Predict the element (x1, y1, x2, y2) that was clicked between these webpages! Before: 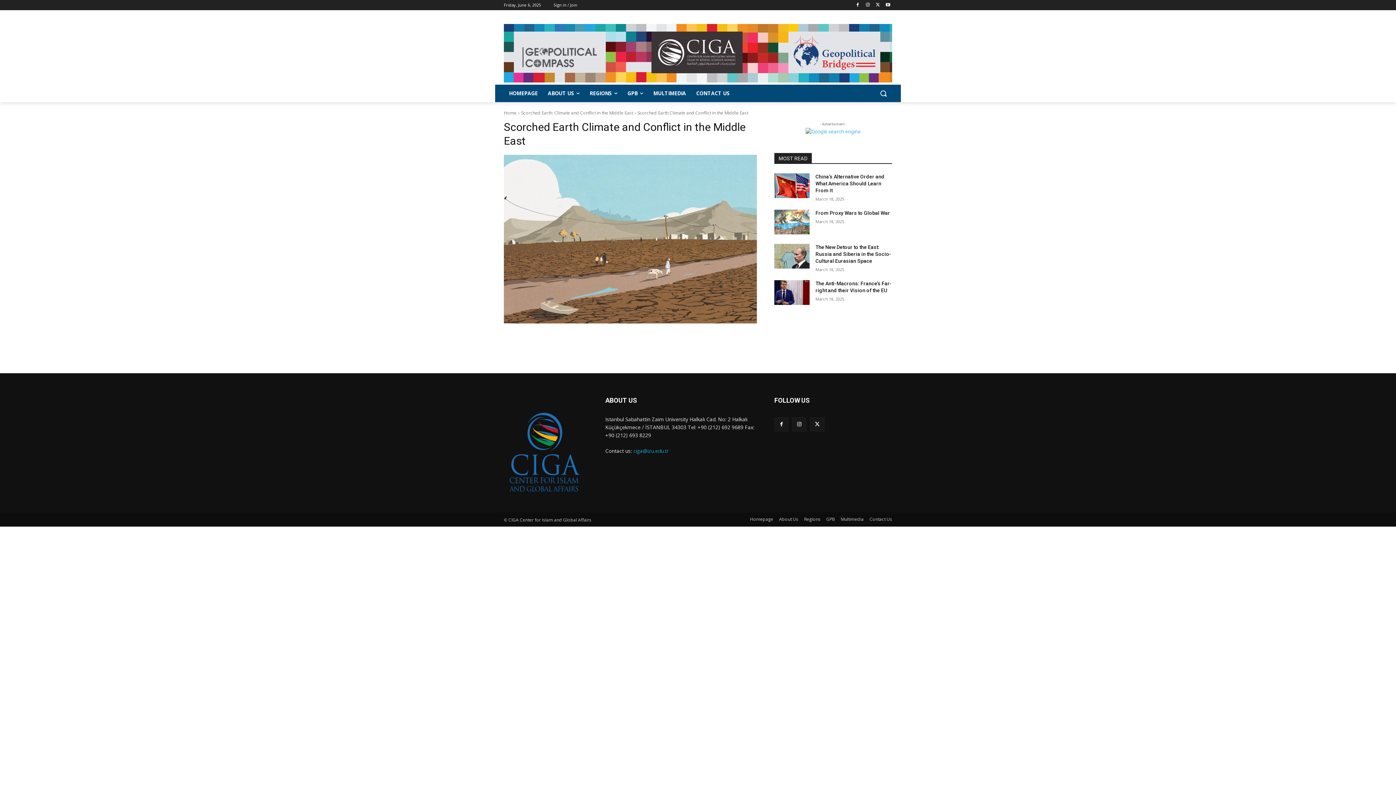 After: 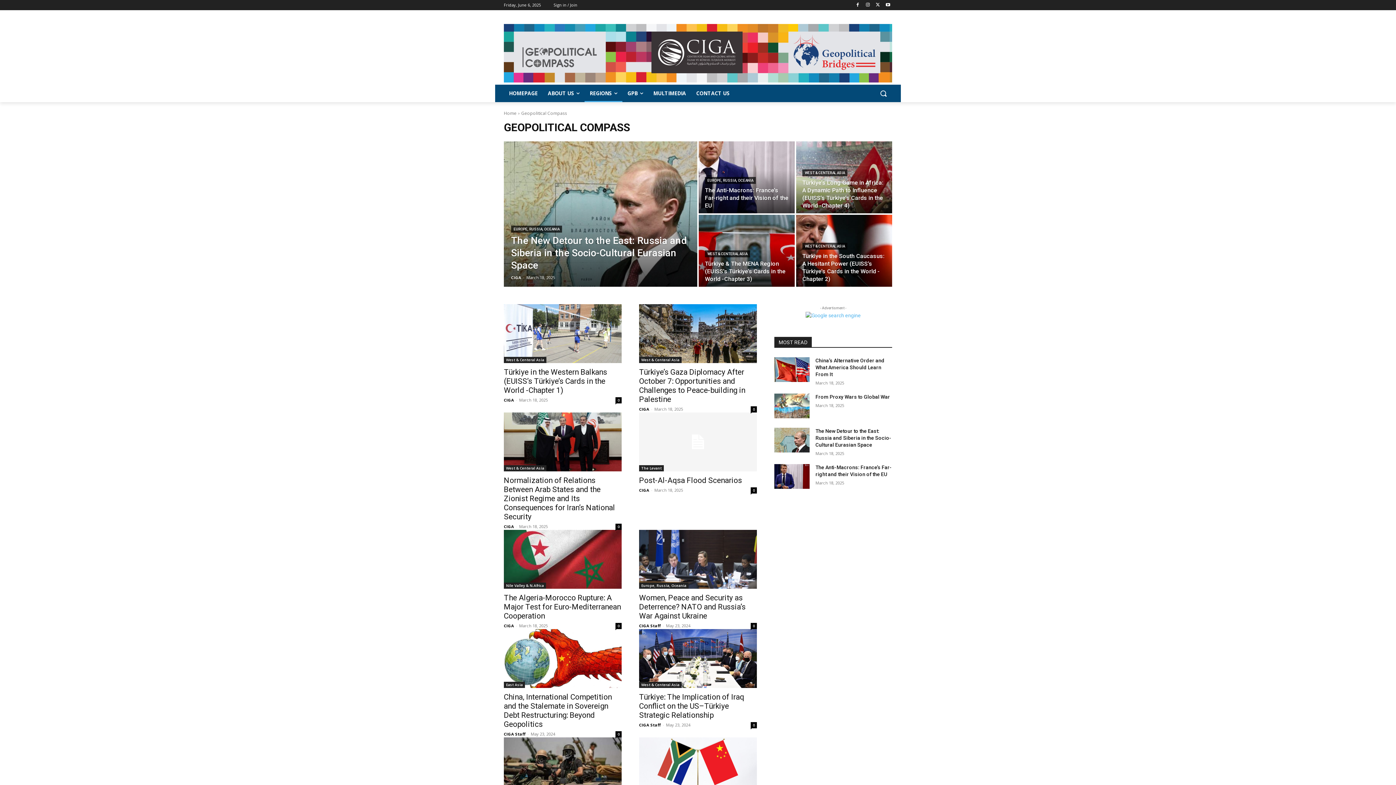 Action: bbox: (804, 515, 820, 523) label: Regions